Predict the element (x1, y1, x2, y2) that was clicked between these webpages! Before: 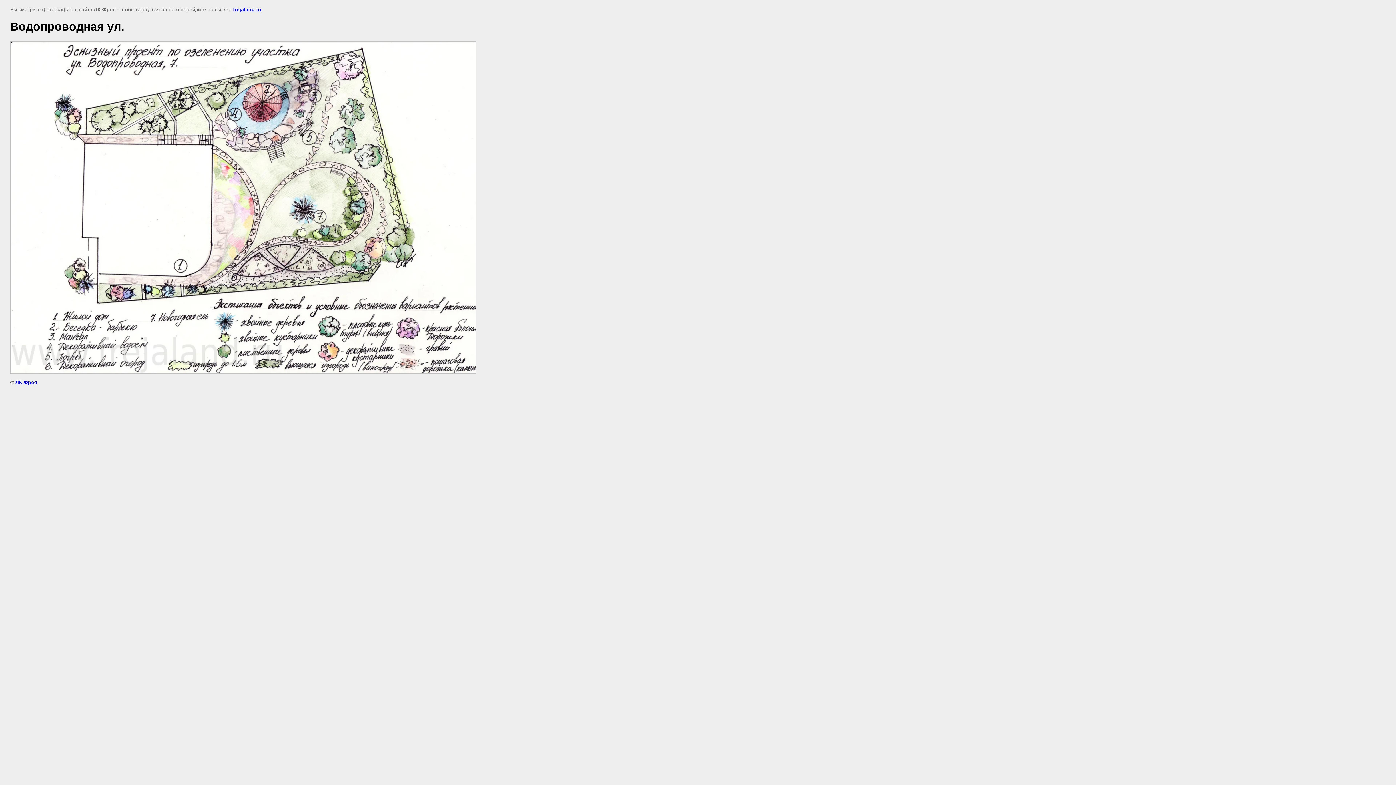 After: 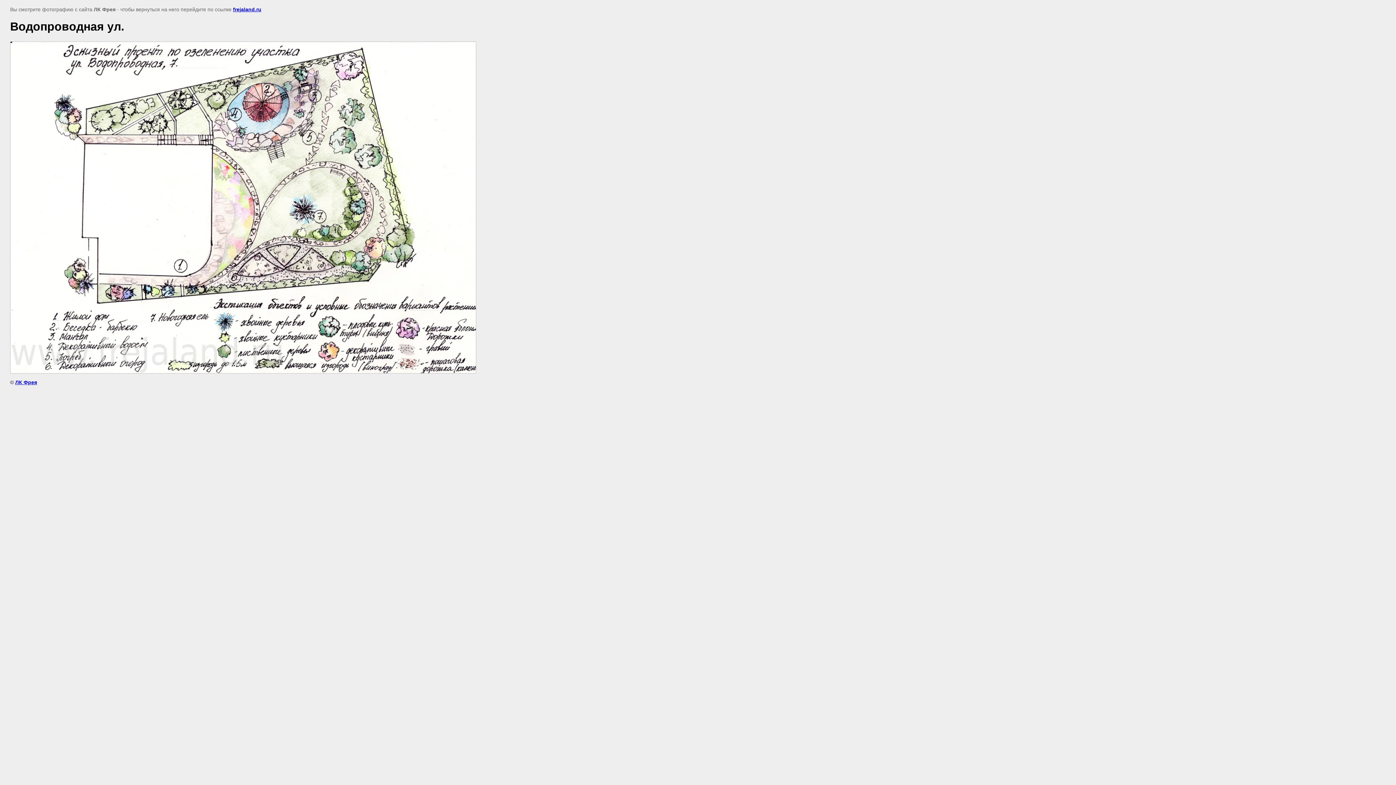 Action: label: frejaland.ru bbox: (233, 6, 261, 12)